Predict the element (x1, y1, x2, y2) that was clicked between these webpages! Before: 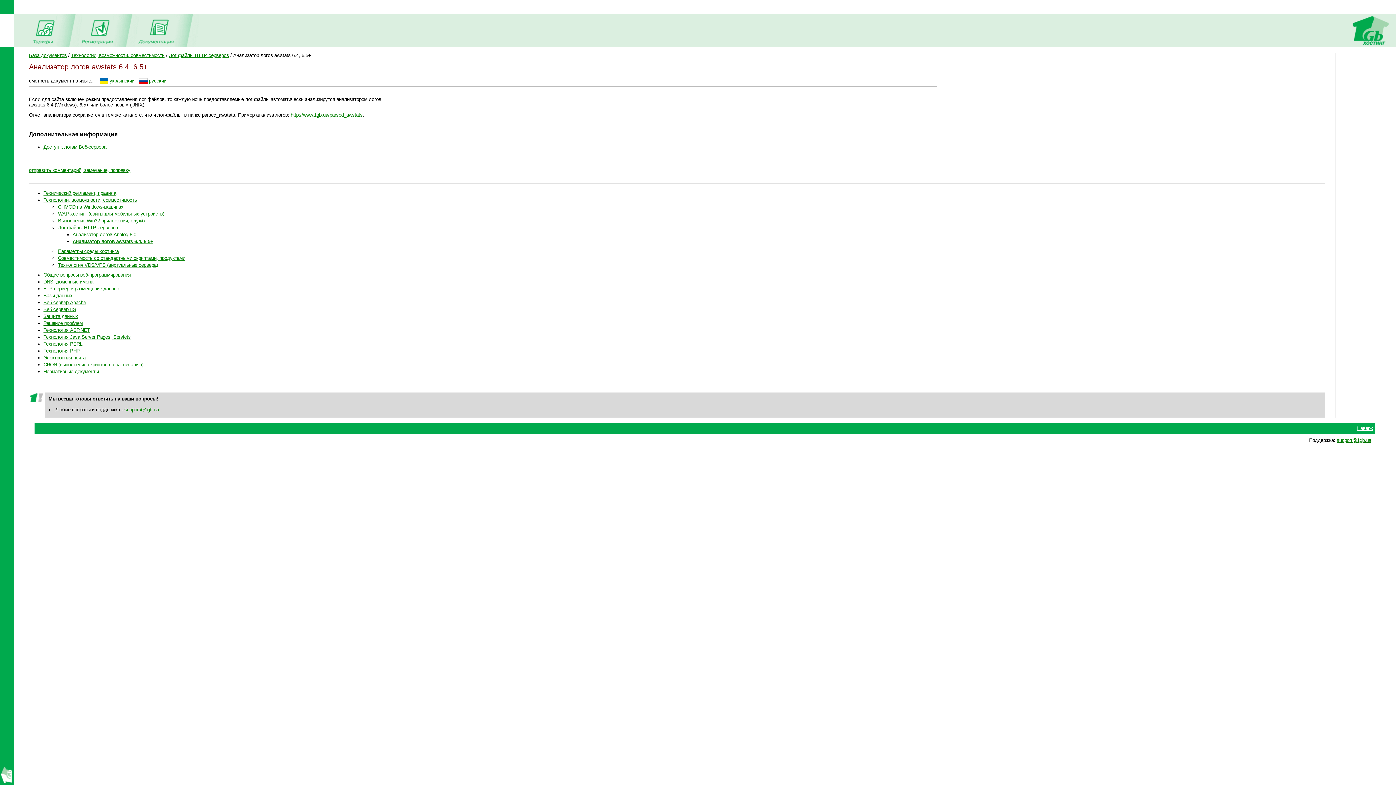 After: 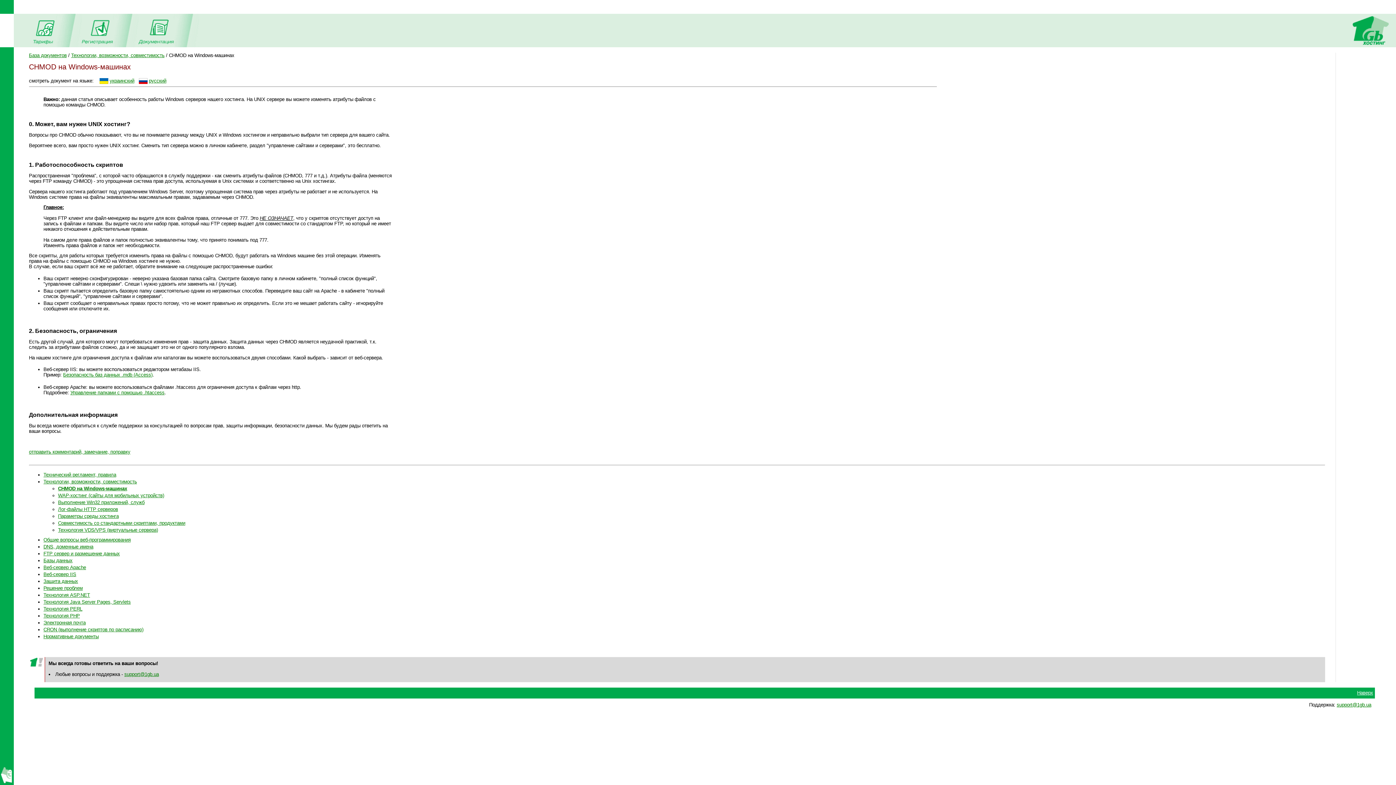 Action: bbox: (58, 204, 123, 209) label: CHMOD на Windows-машинах